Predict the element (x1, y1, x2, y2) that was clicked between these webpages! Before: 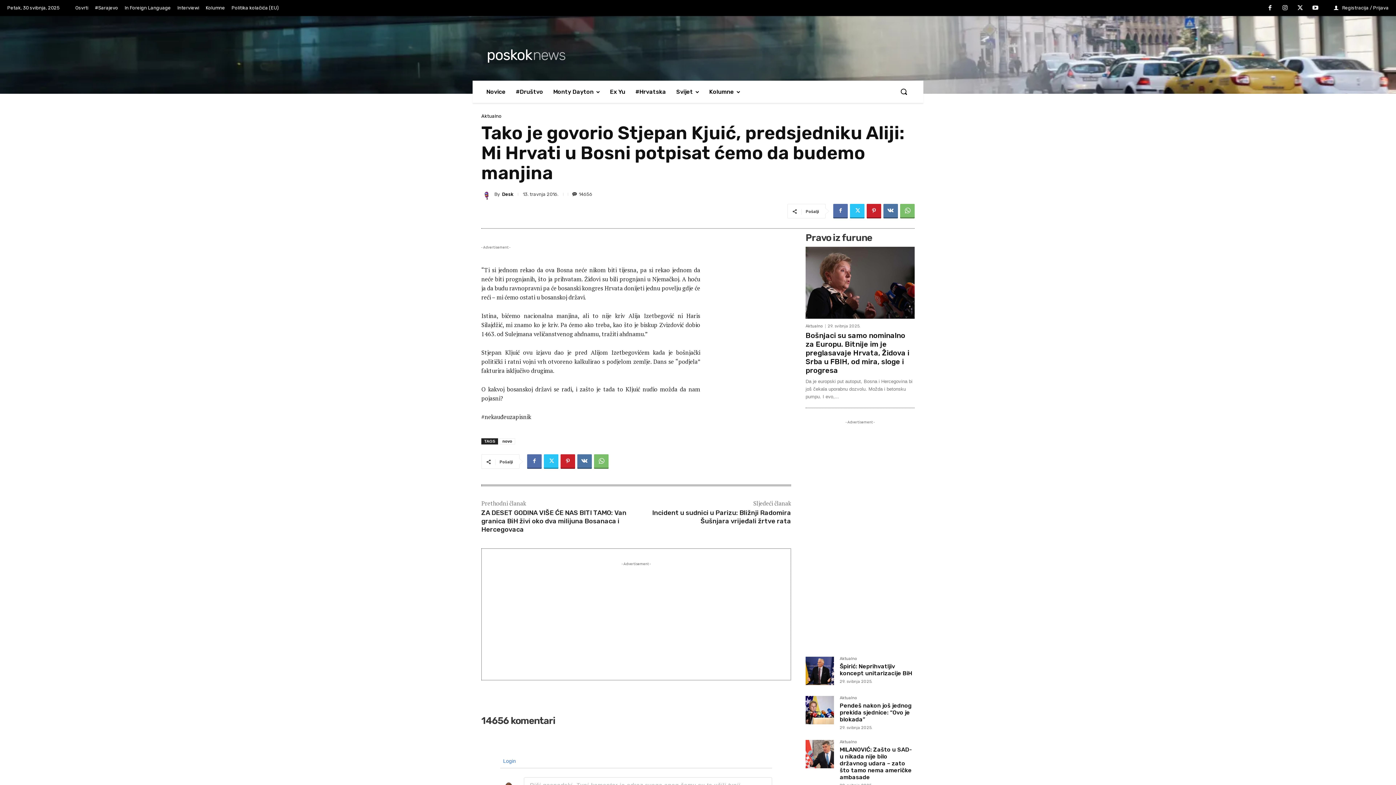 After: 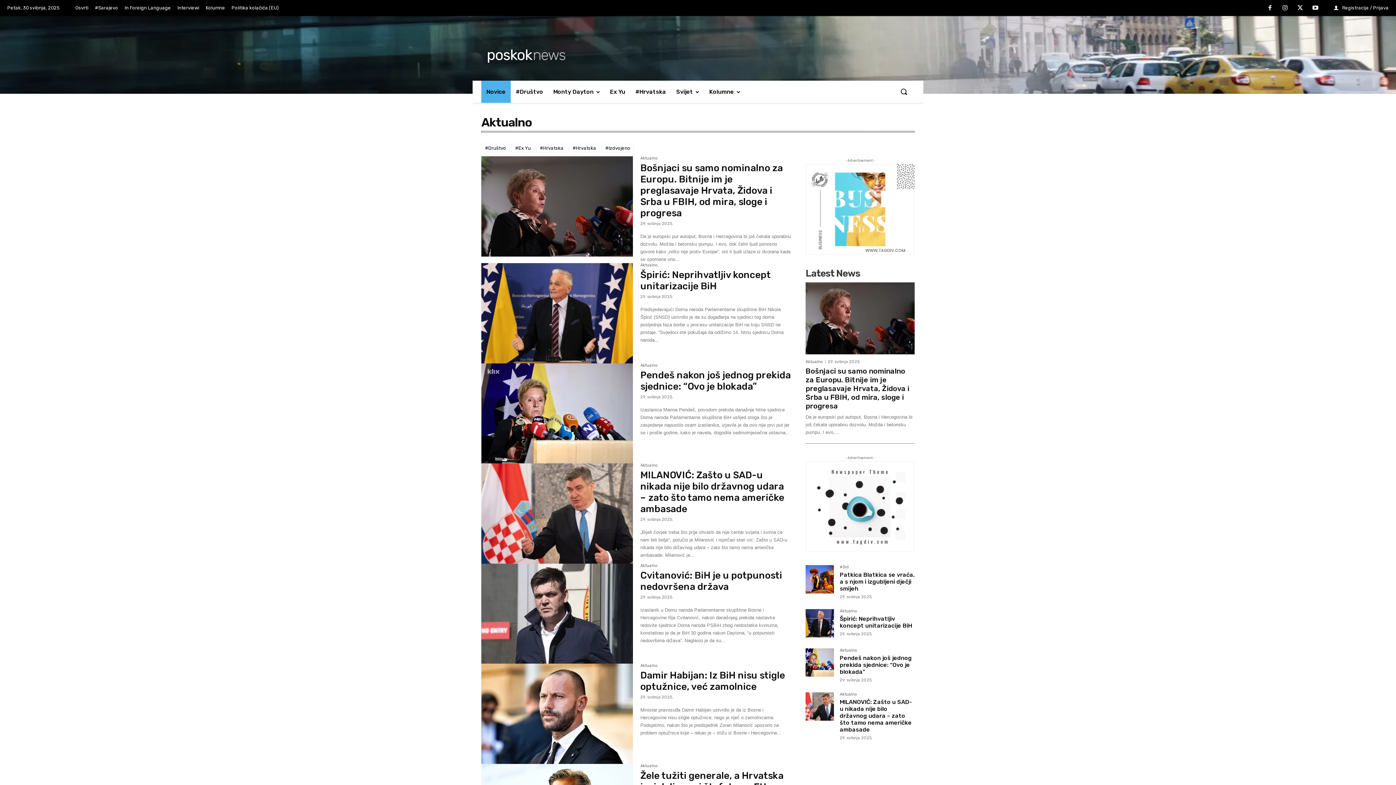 Action: bbox: (805, 324, 825, 328) label: Aktualno